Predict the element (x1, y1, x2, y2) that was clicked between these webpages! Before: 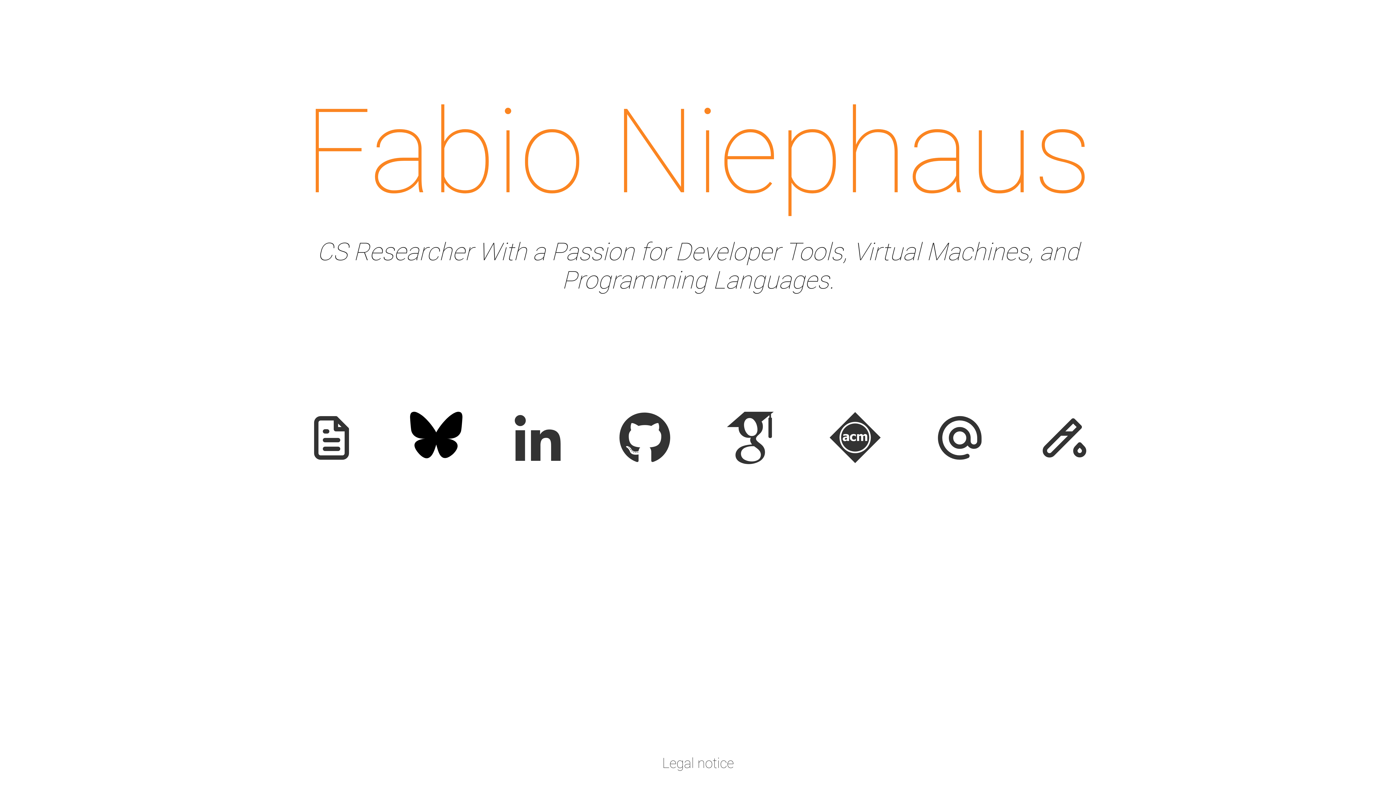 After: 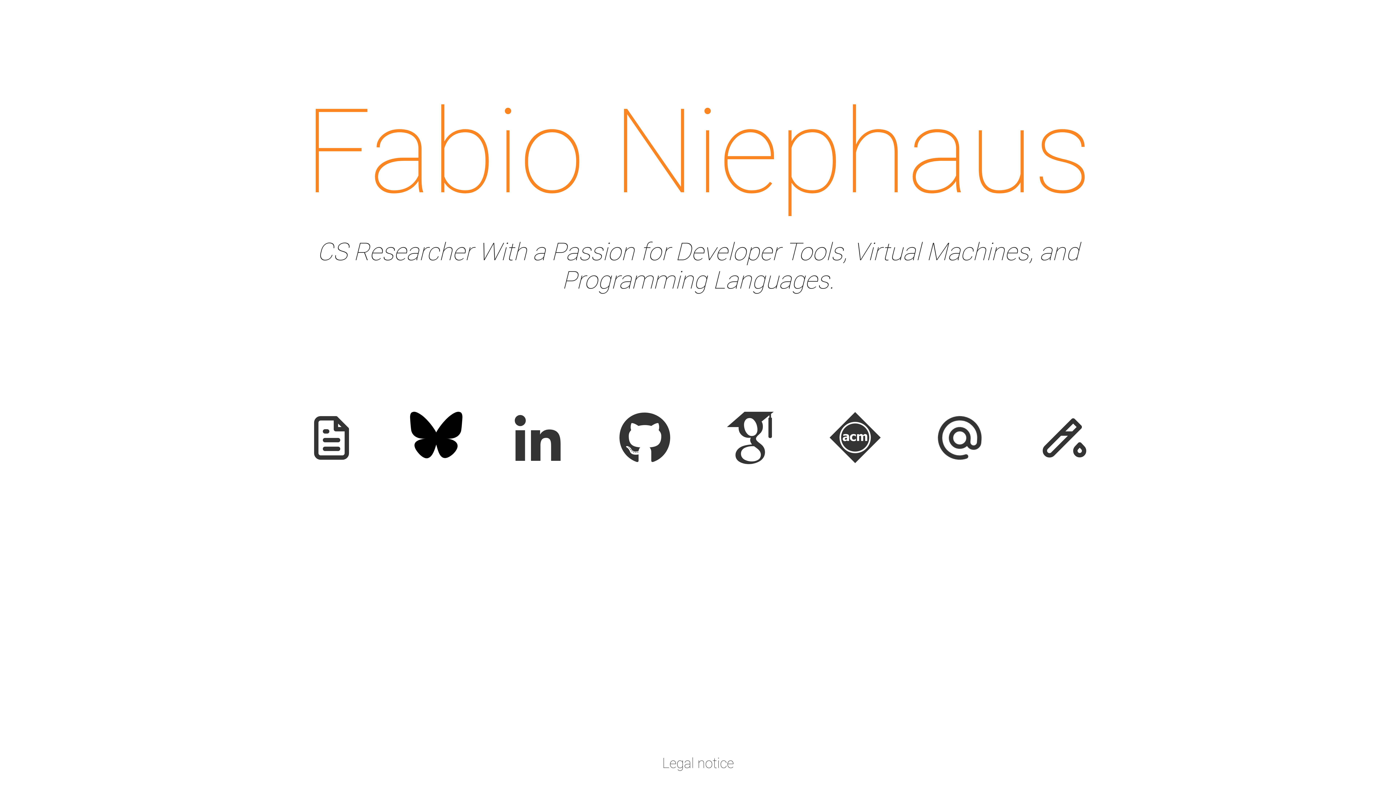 Action: bbox: (933, 458, 986, 465)